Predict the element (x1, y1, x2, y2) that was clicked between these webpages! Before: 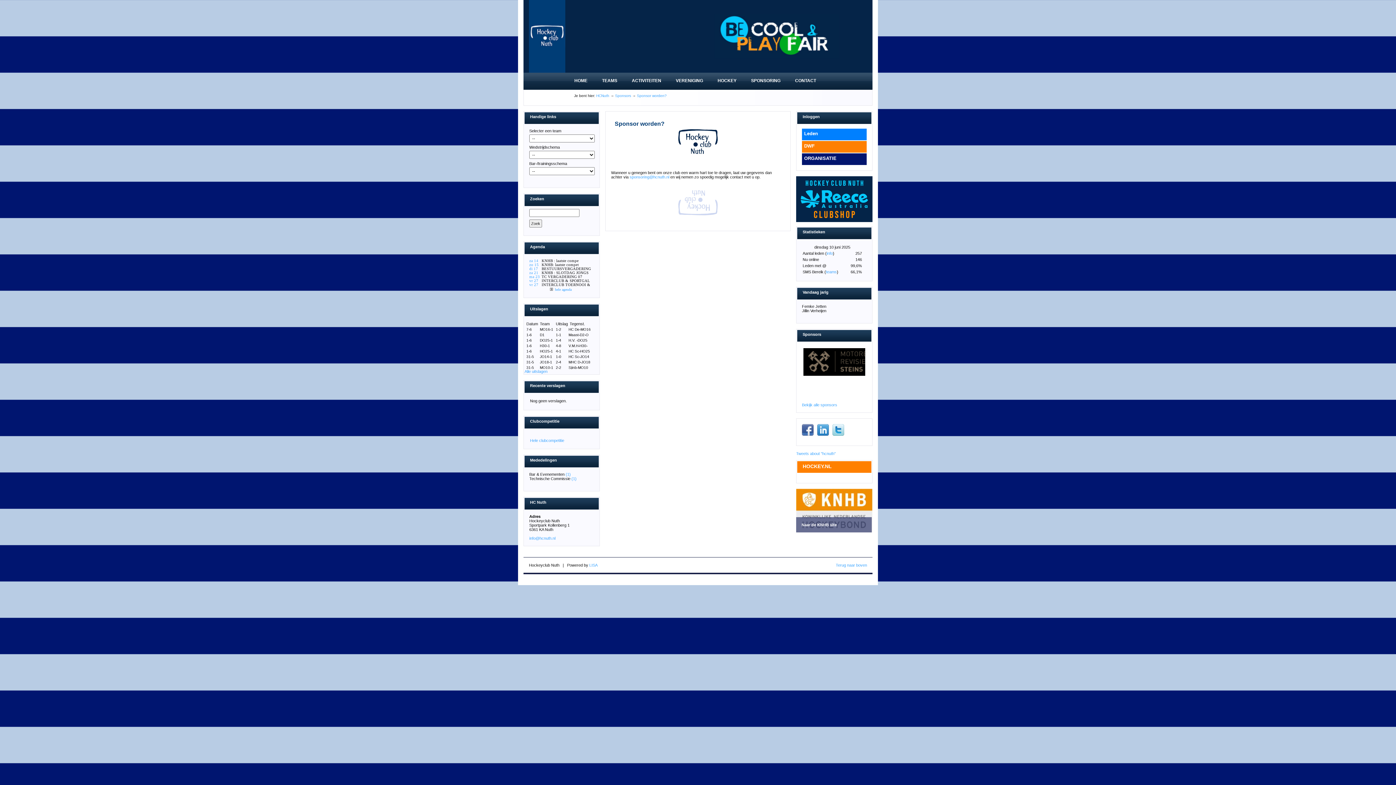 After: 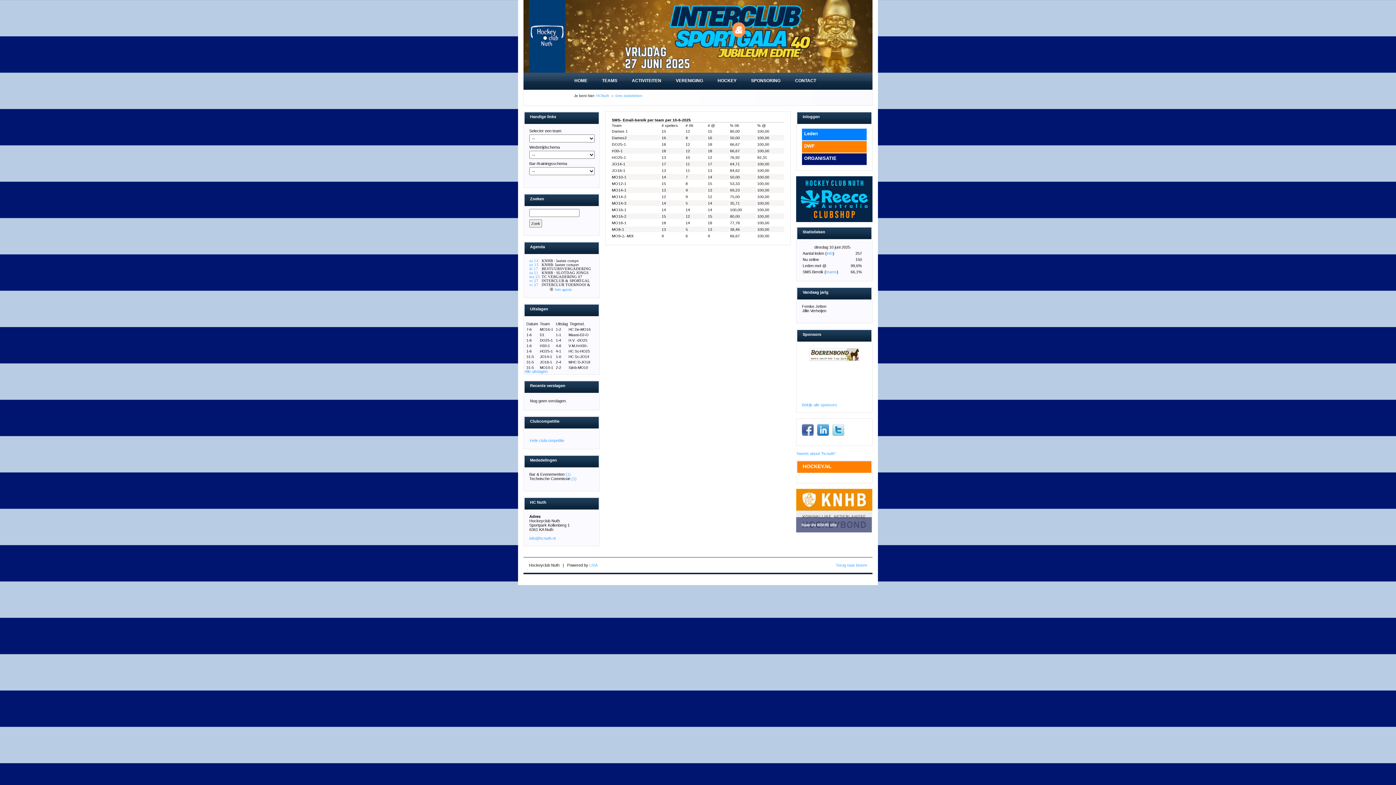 Action: bbox: (826, 269, 837, 274) label: teams